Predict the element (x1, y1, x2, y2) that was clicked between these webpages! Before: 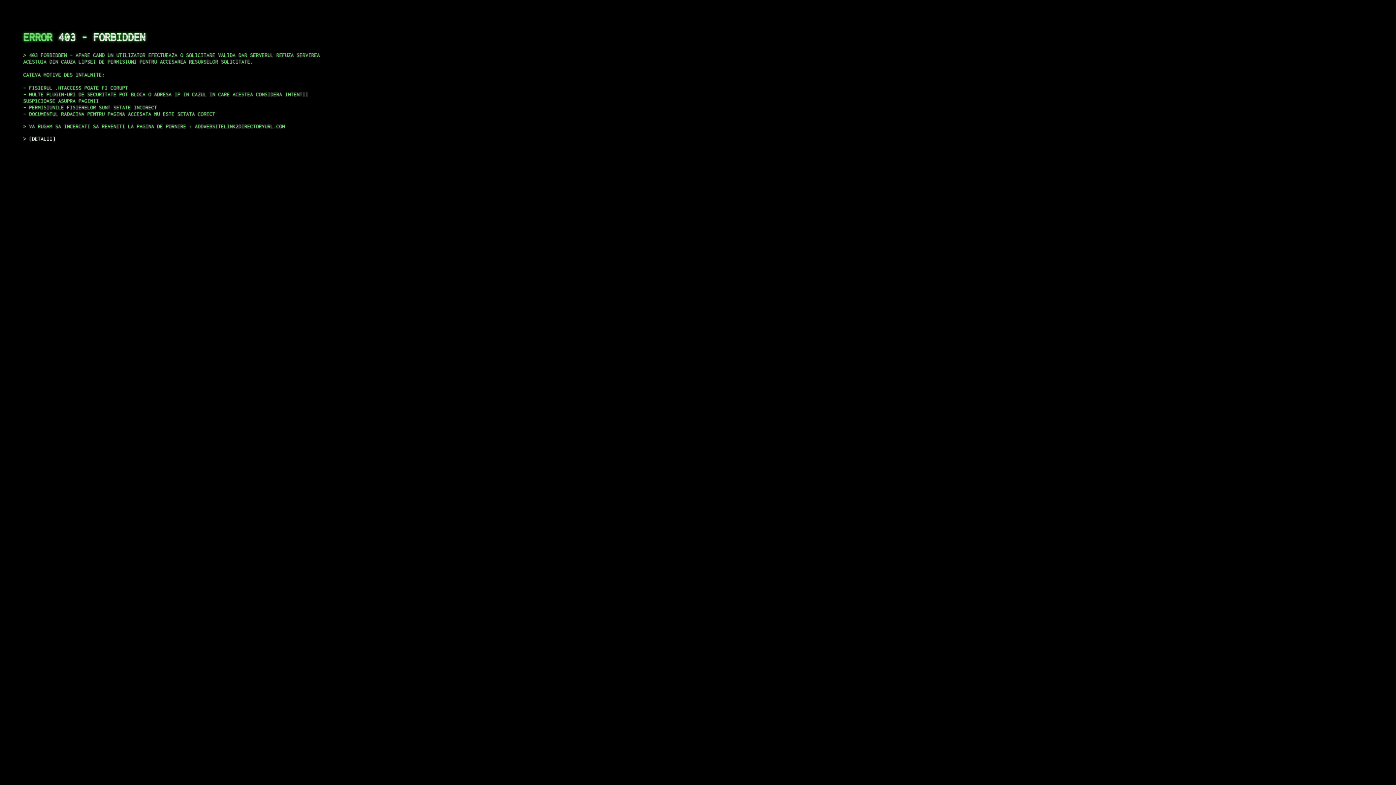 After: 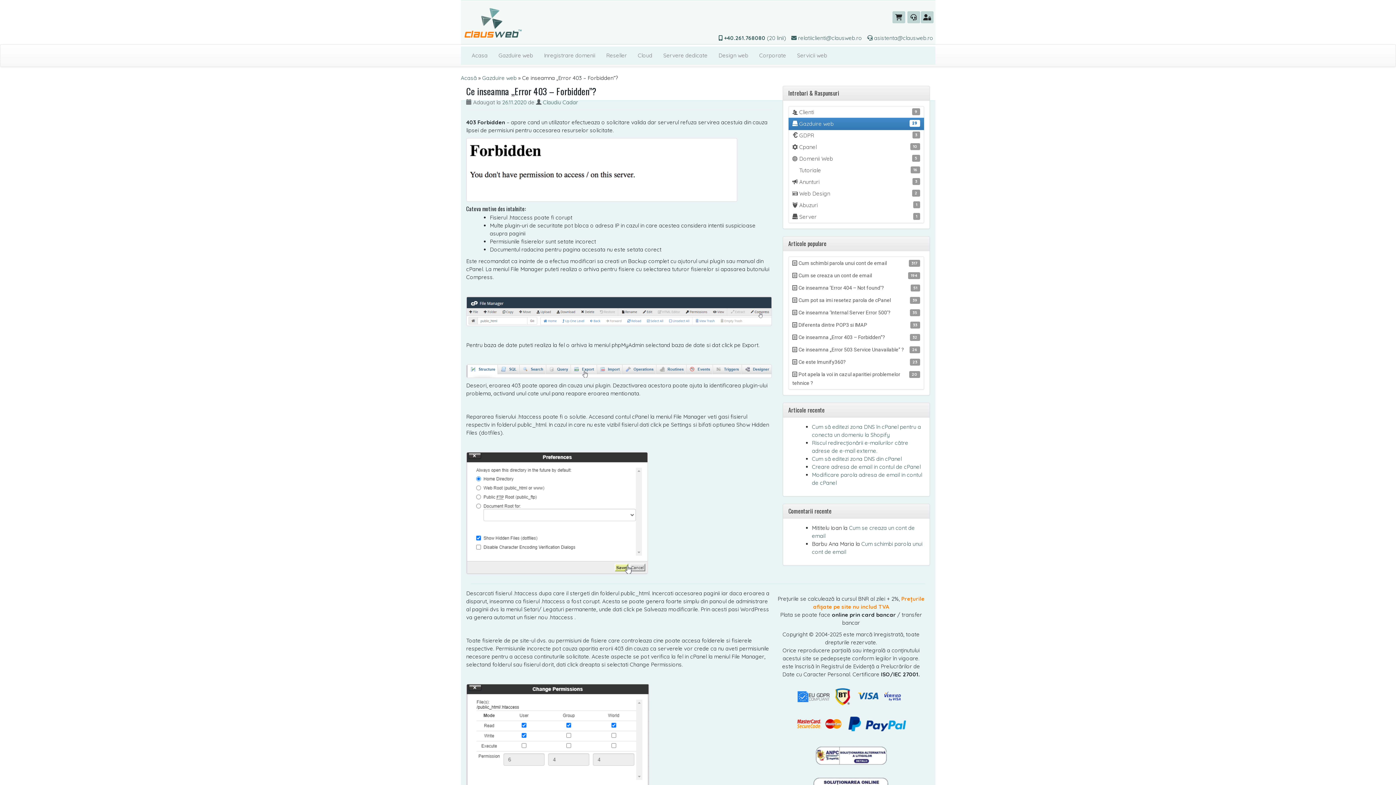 Action: bbox: (29, 135, 55, 141) label: DETALII